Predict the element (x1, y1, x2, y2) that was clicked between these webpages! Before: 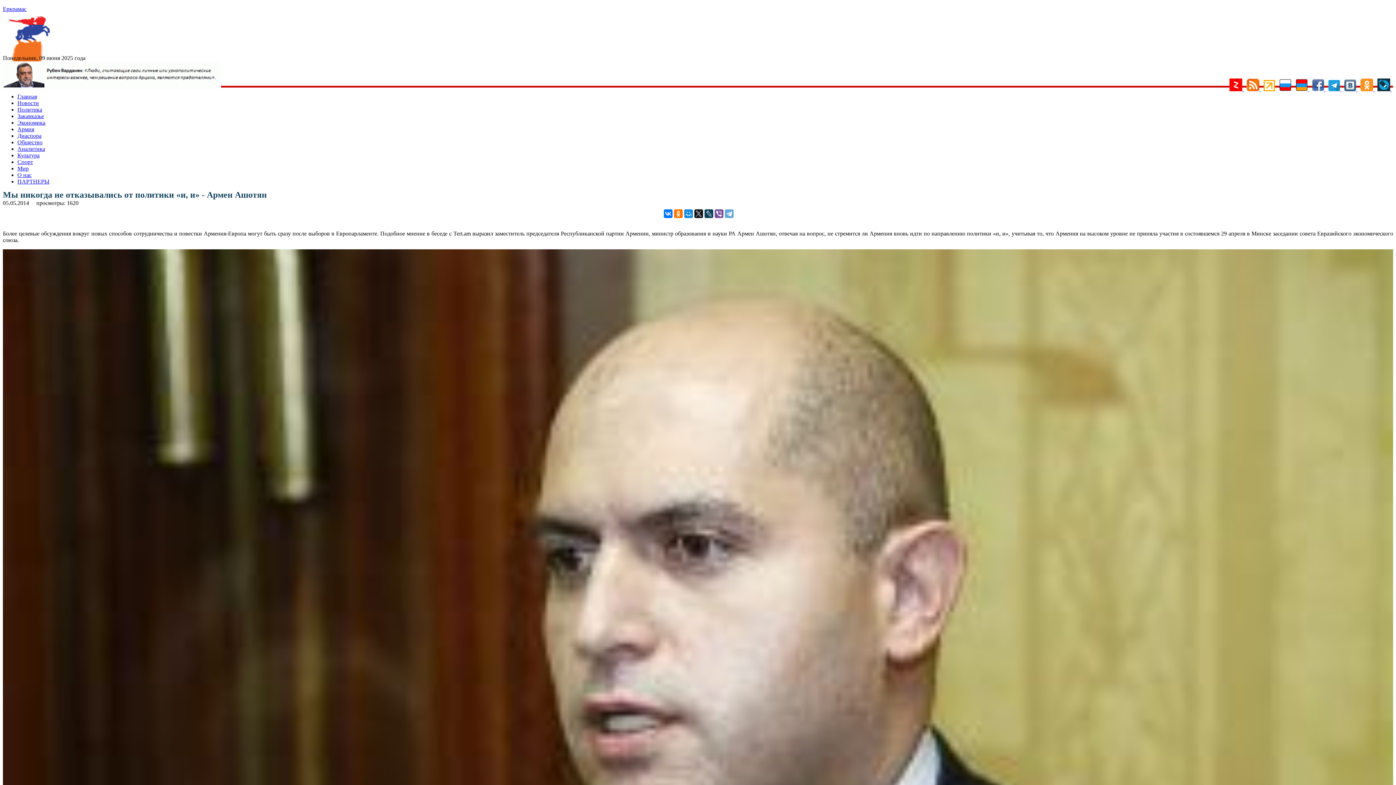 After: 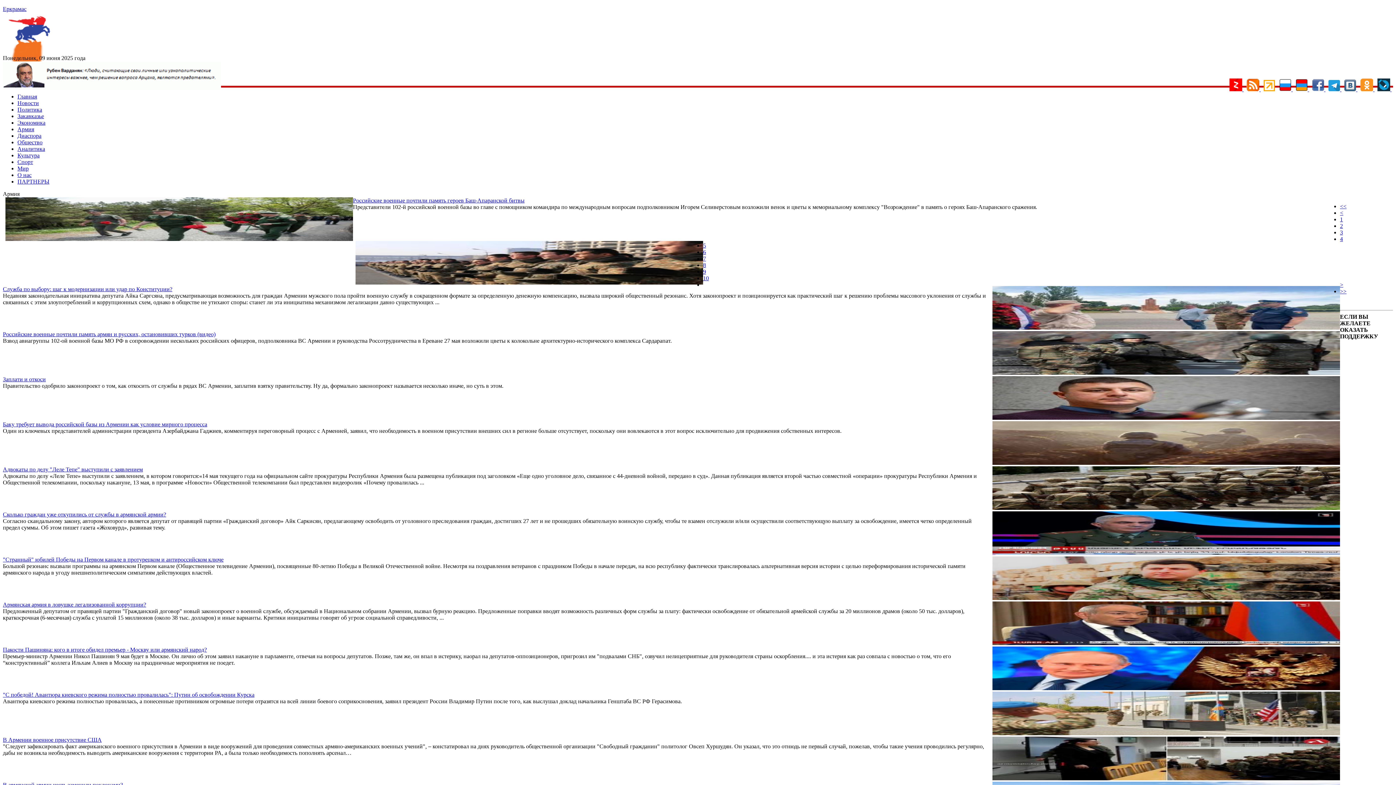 Action: bbox: (17, 126, 34, 132) label: Армия